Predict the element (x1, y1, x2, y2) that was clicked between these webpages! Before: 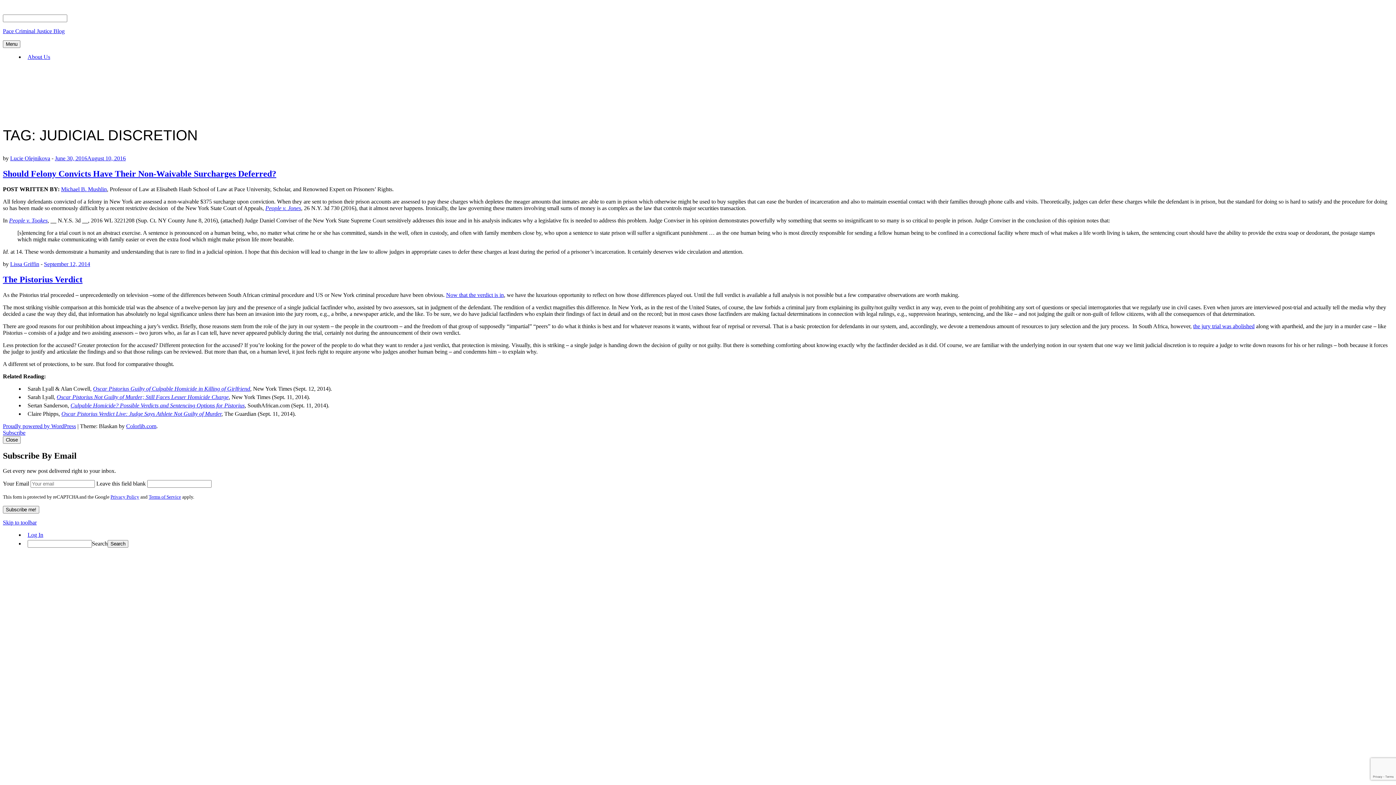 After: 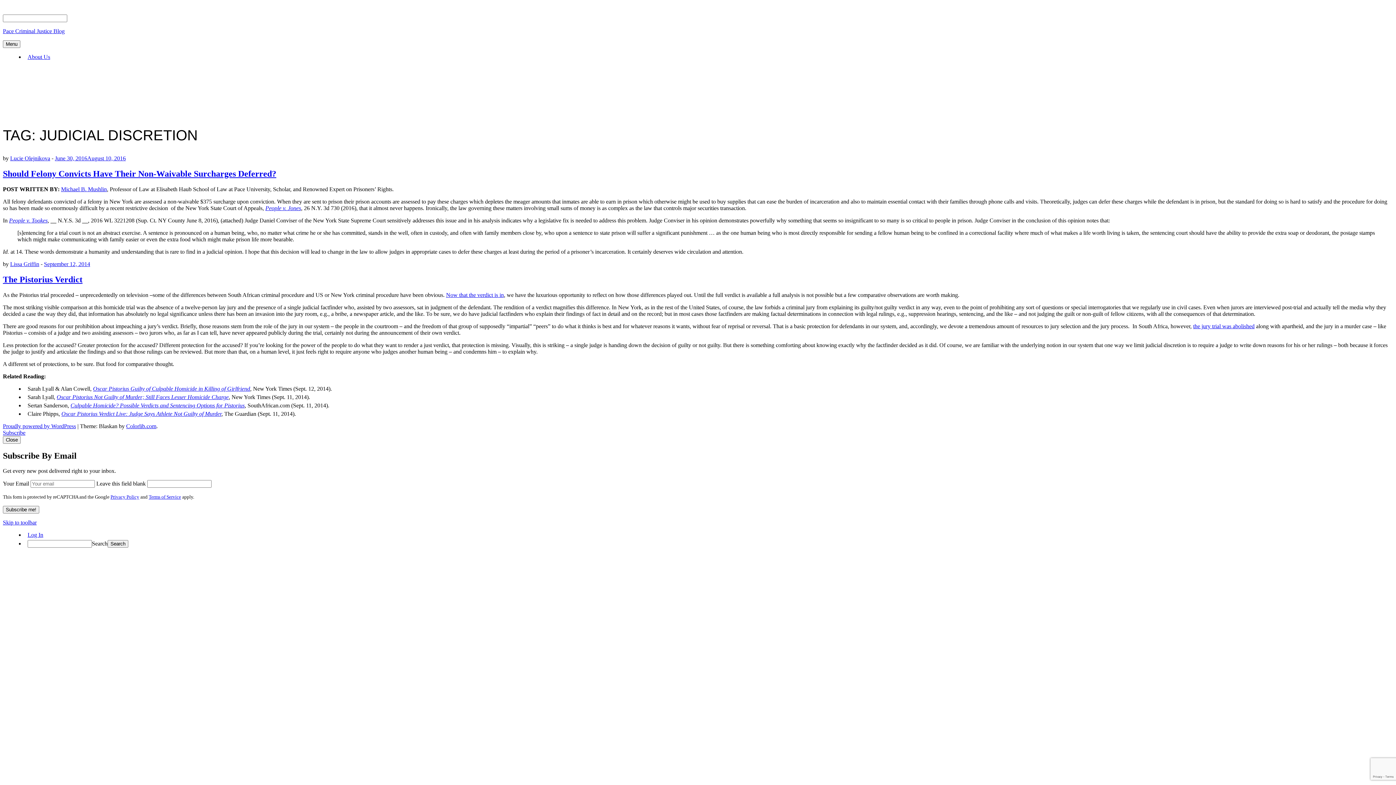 Action: bbox: (70, 402, 244, 408) label: Culpable Homicide? Possible Verdicts and Sentencing Options for Pistorius